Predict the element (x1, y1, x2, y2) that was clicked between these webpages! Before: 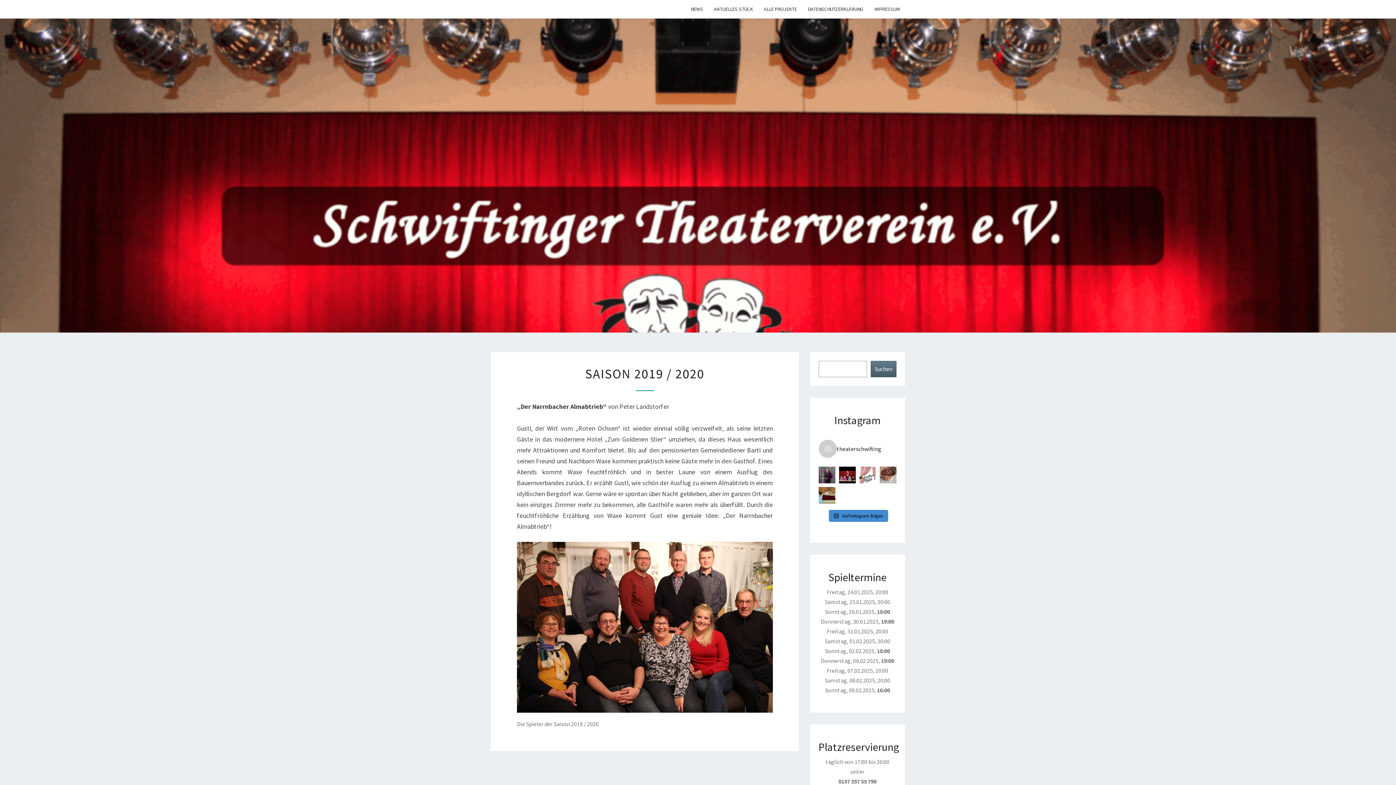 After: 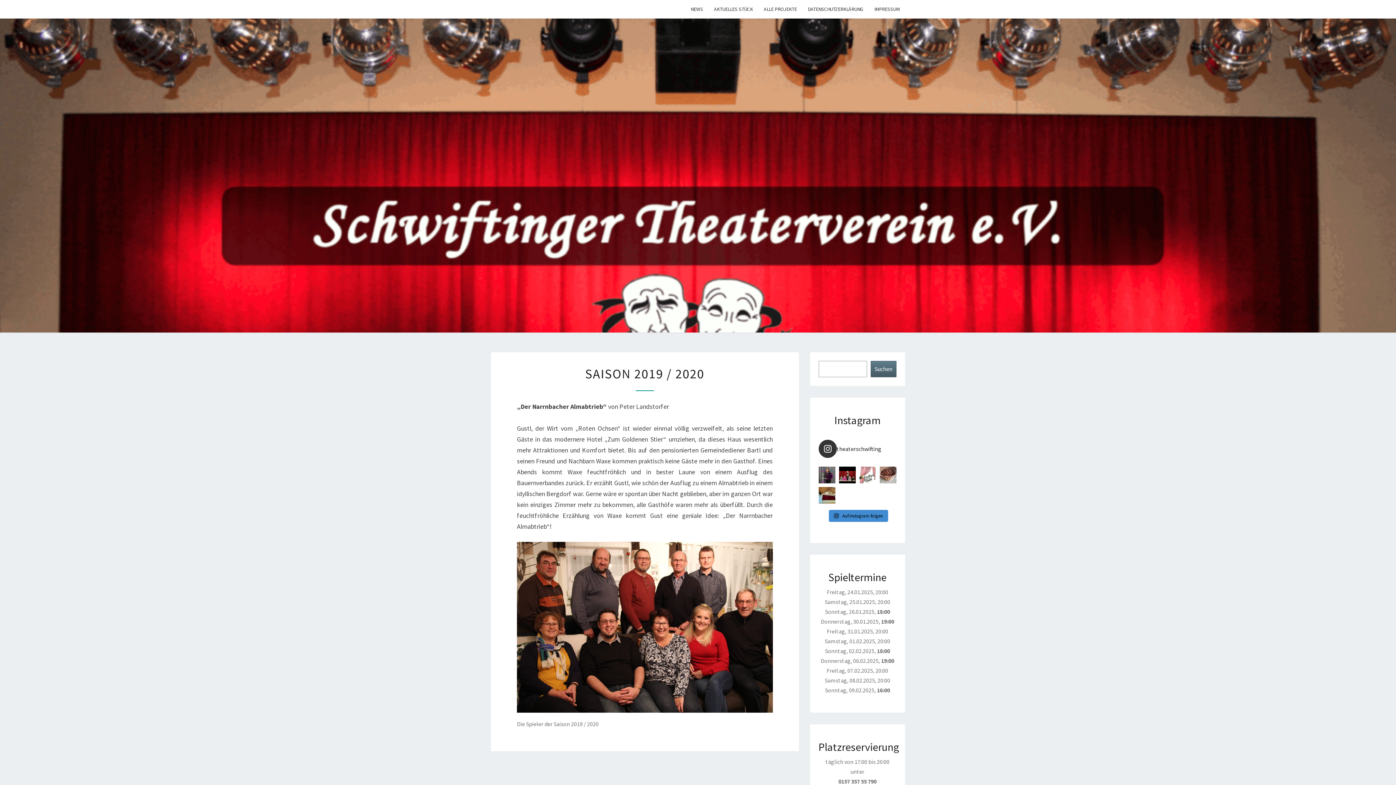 Action: bbox: (818, 440, 896, 458) label: theaterschwifting